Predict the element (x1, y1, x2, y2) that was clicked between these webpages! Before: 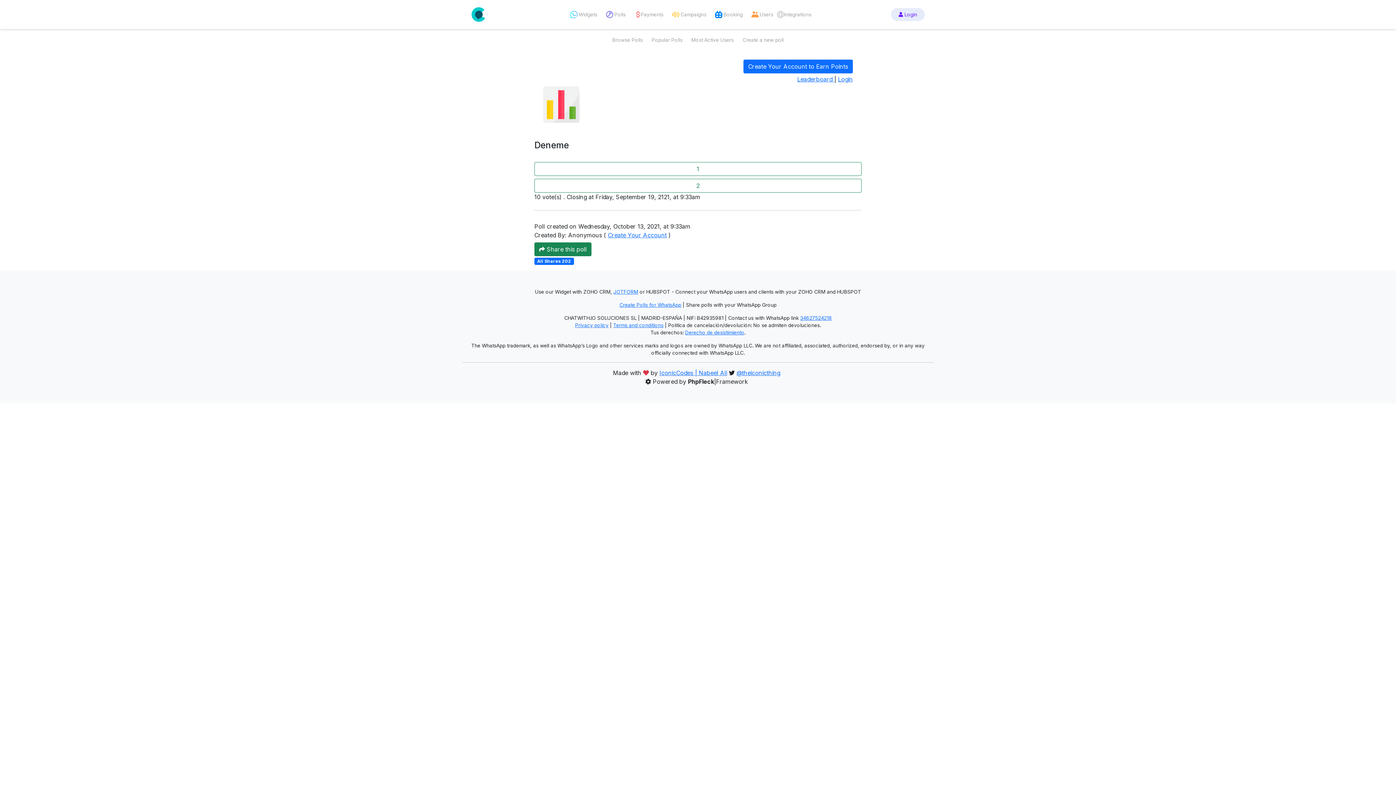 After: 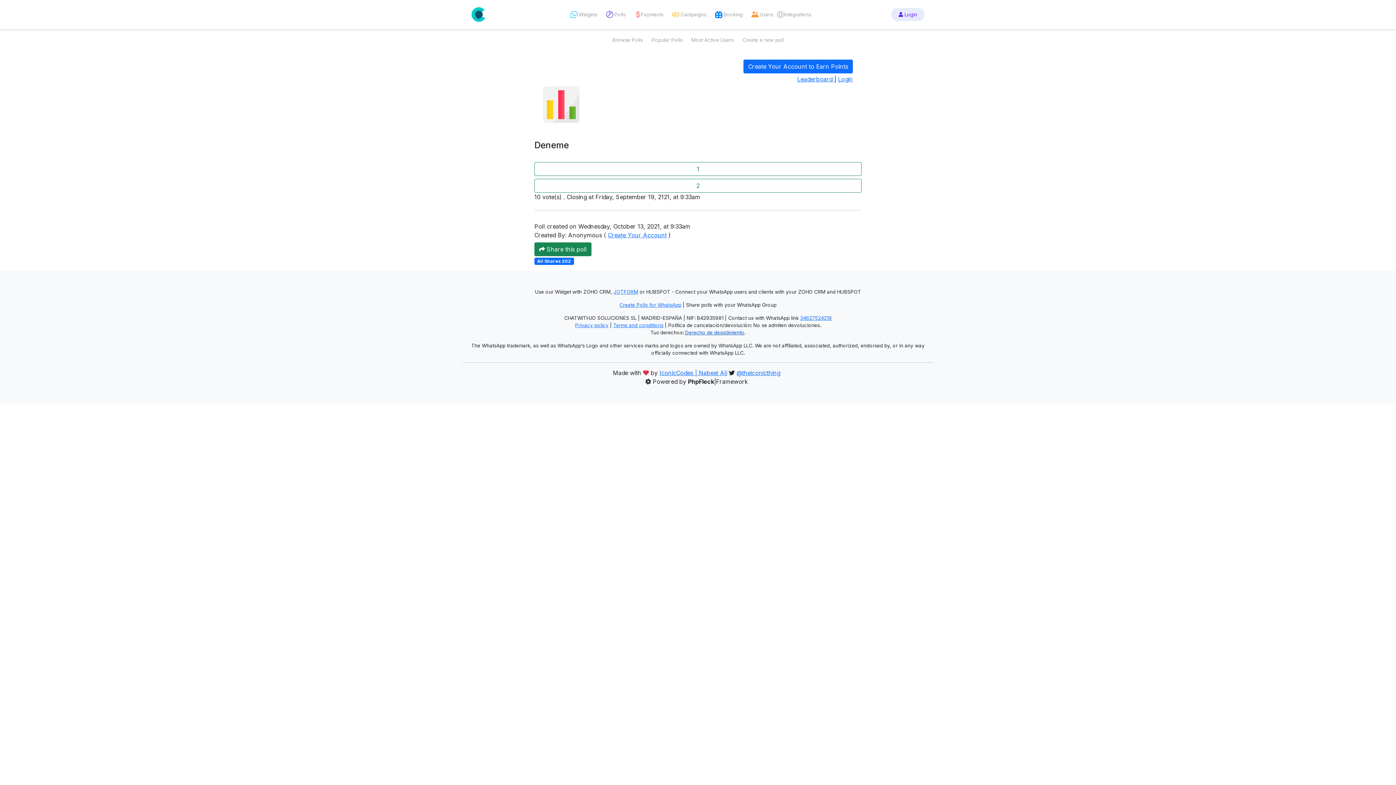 Action: bbox: (685, 329, 744, 335) label: Derecho de desistimiento